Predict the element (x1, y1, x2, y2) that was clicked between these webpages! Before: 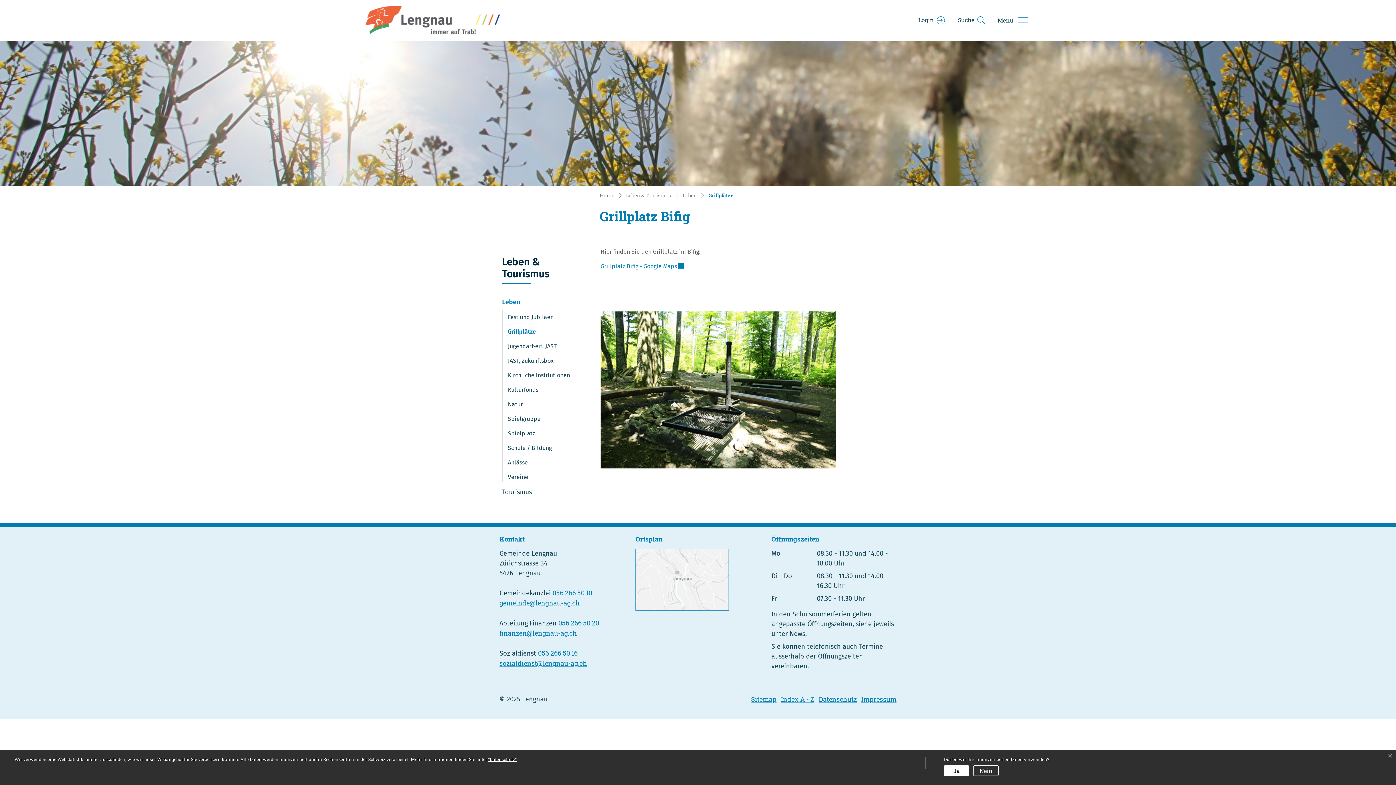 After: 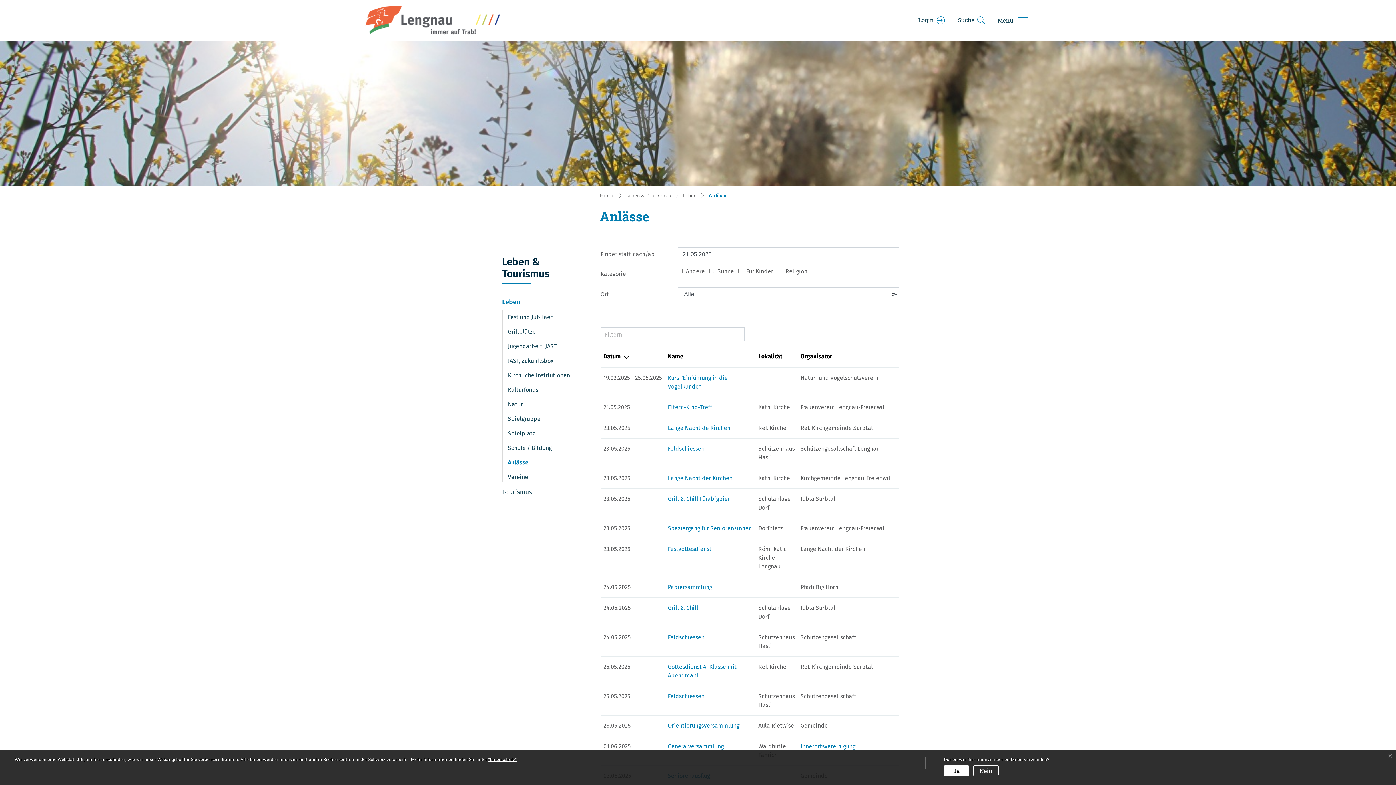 Action: bbox: (496, 455, 589, 470) label: Anlässe